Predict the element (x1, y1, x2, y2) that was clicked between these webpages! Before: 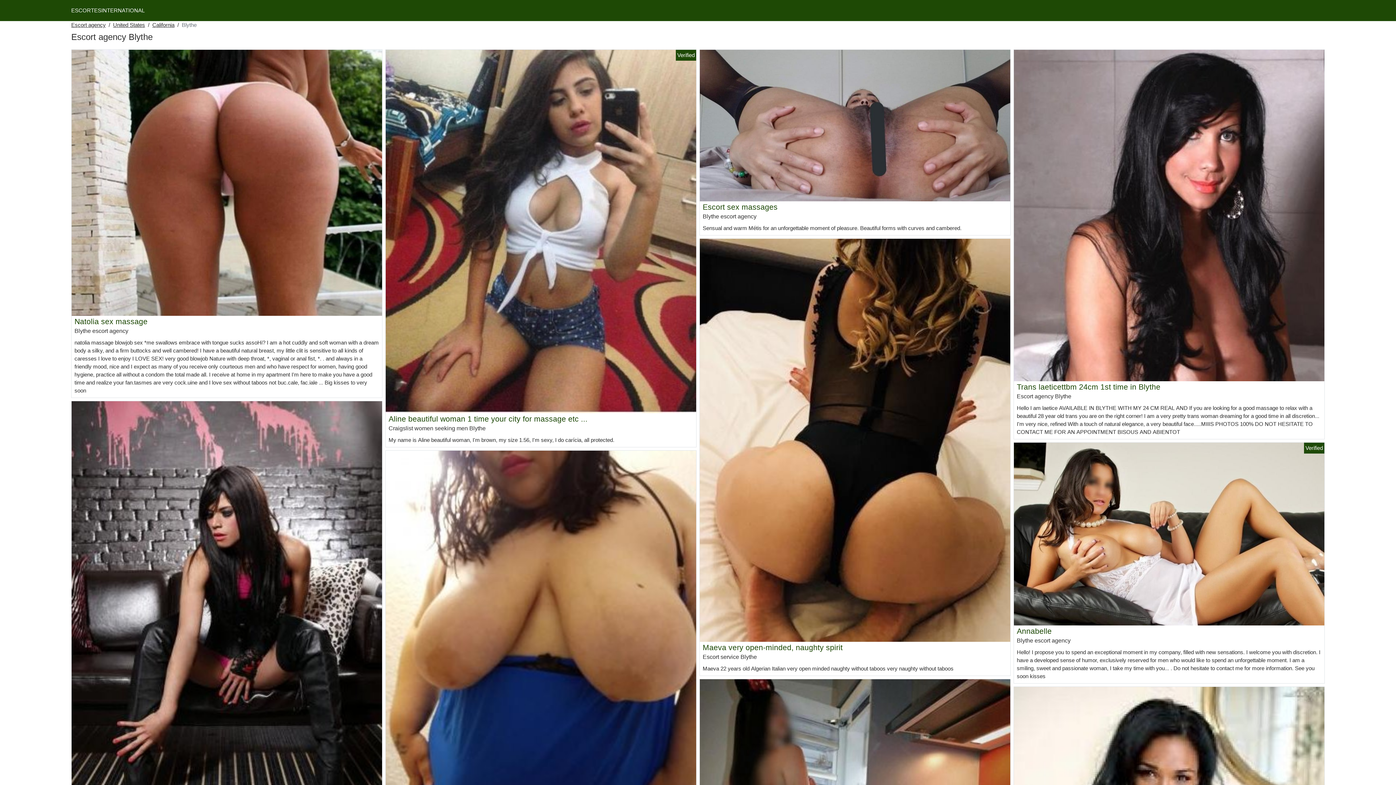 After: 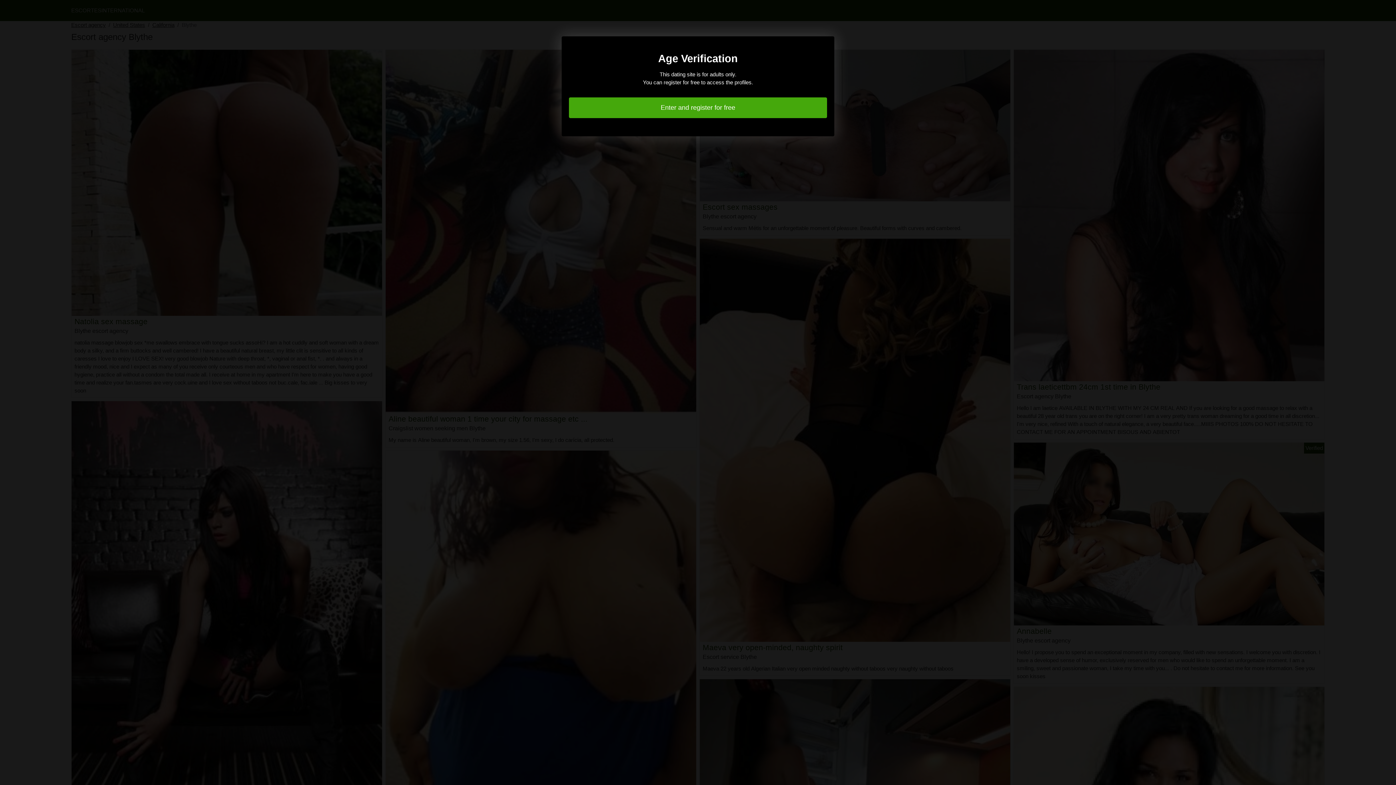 Action: bbox: (700, 436, 1010, 443)